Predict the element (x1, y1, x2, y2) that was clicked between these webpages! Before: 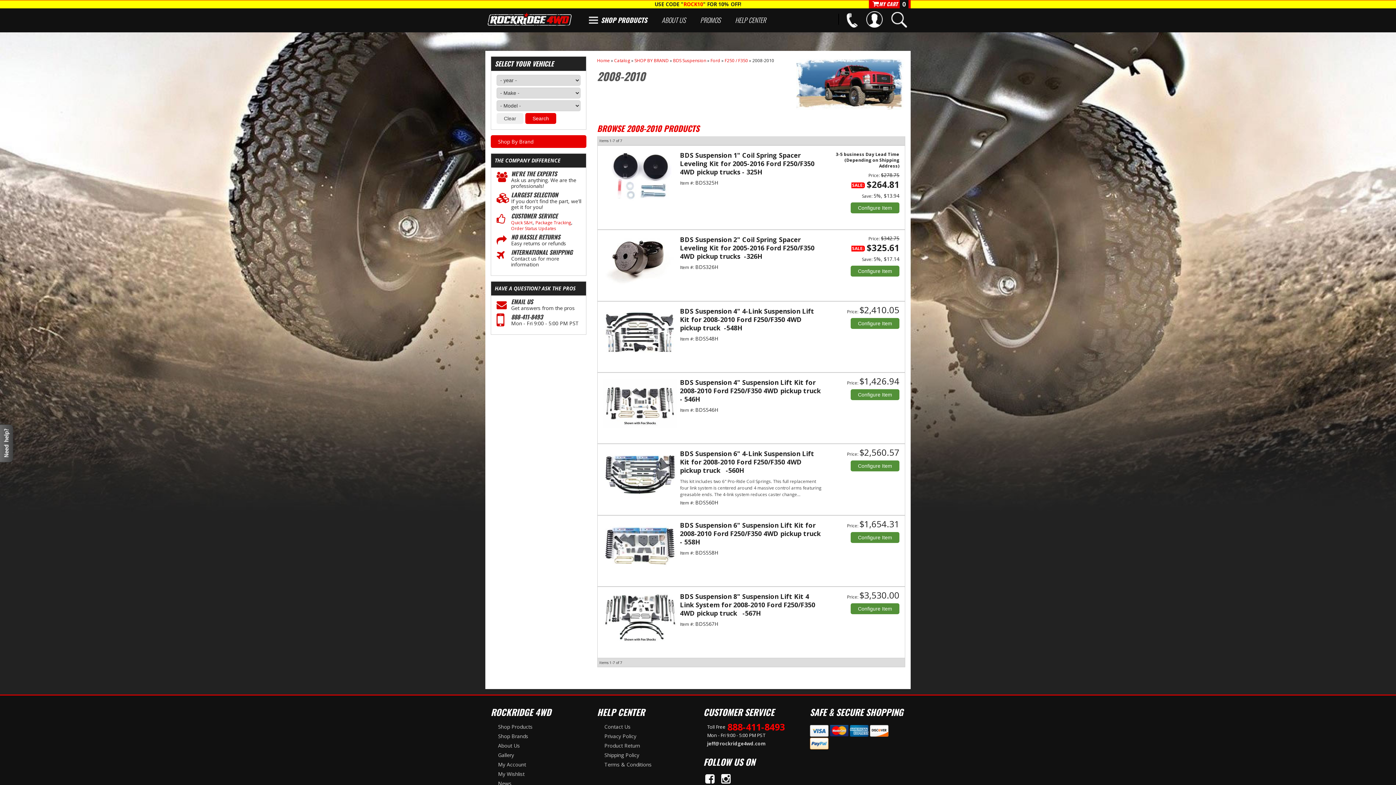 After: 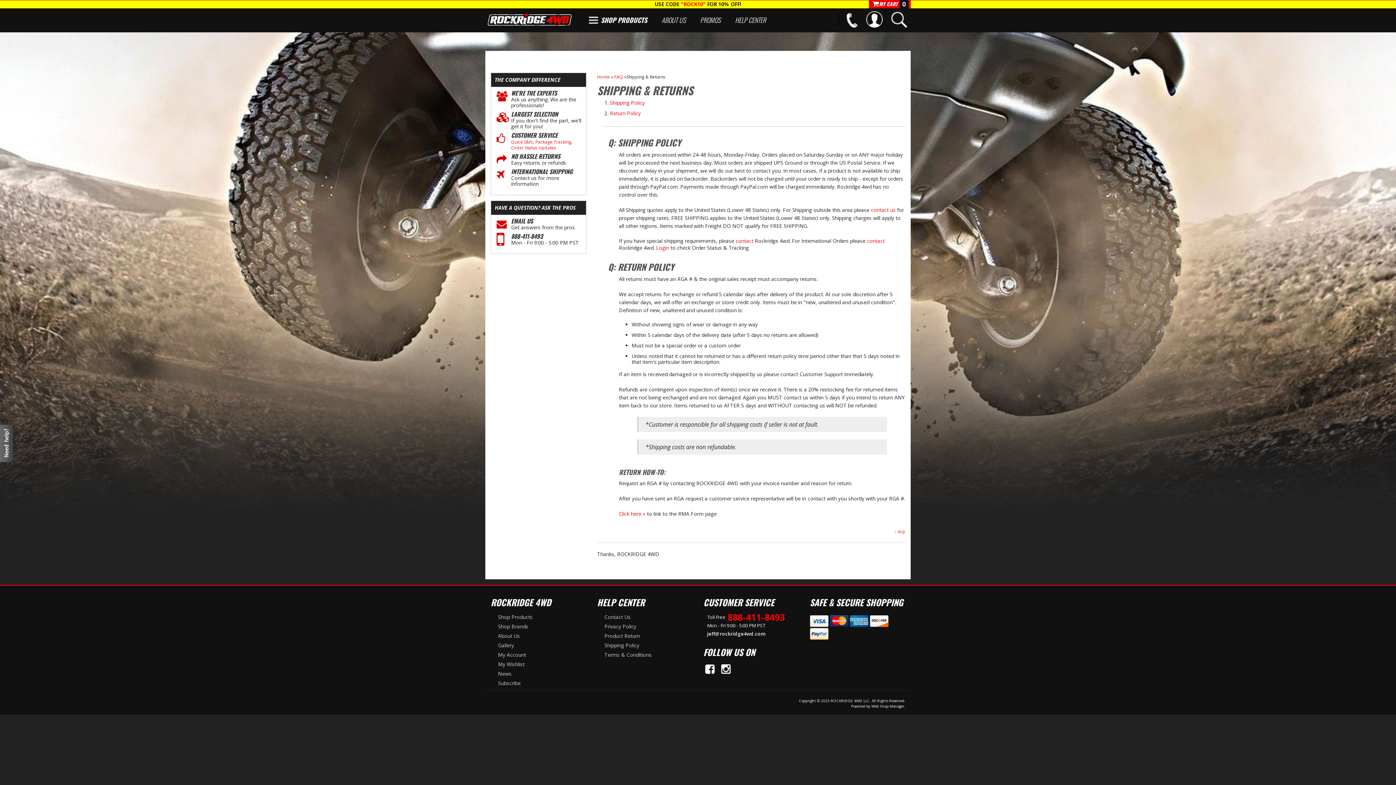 Action: bbox: (511, 249, 586, 256) label: INTERNATIONAL SHIPPING